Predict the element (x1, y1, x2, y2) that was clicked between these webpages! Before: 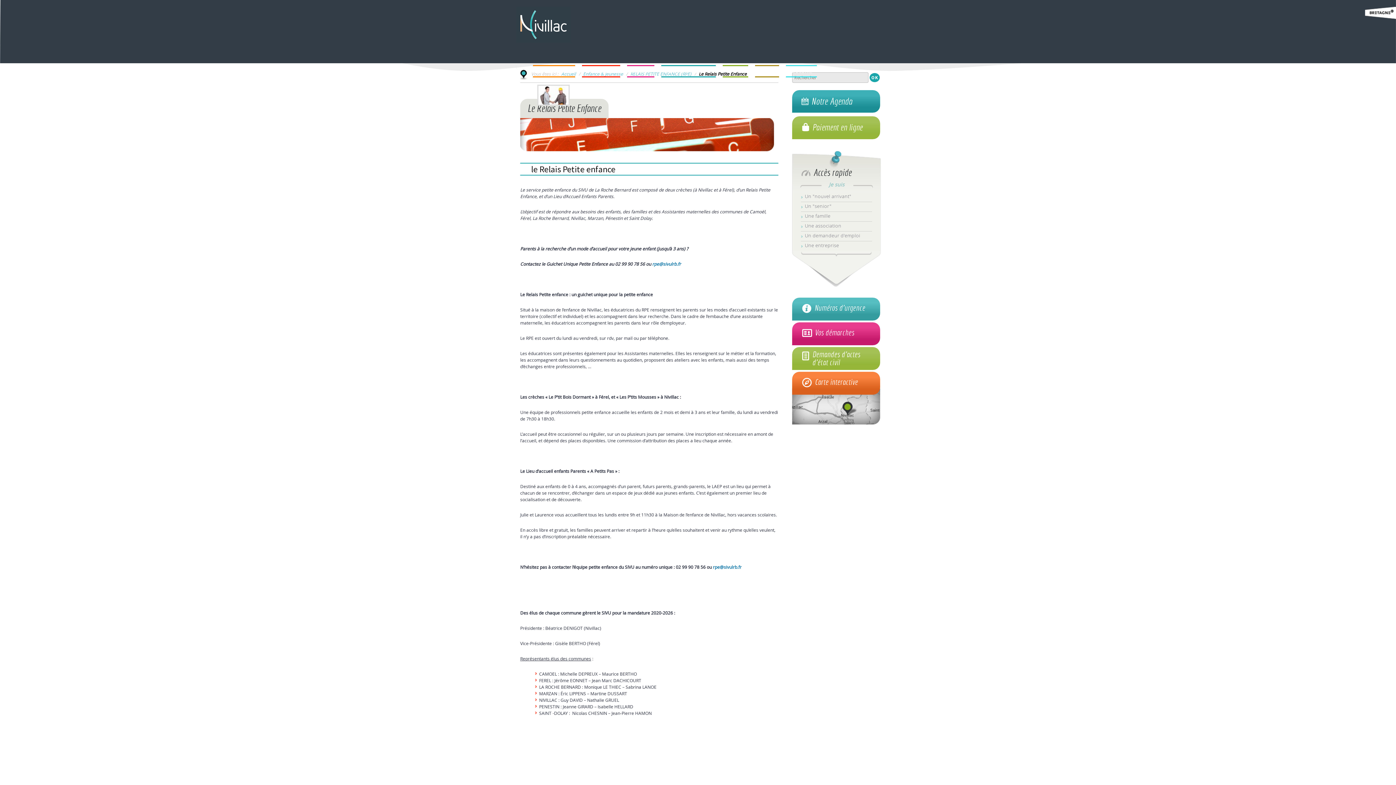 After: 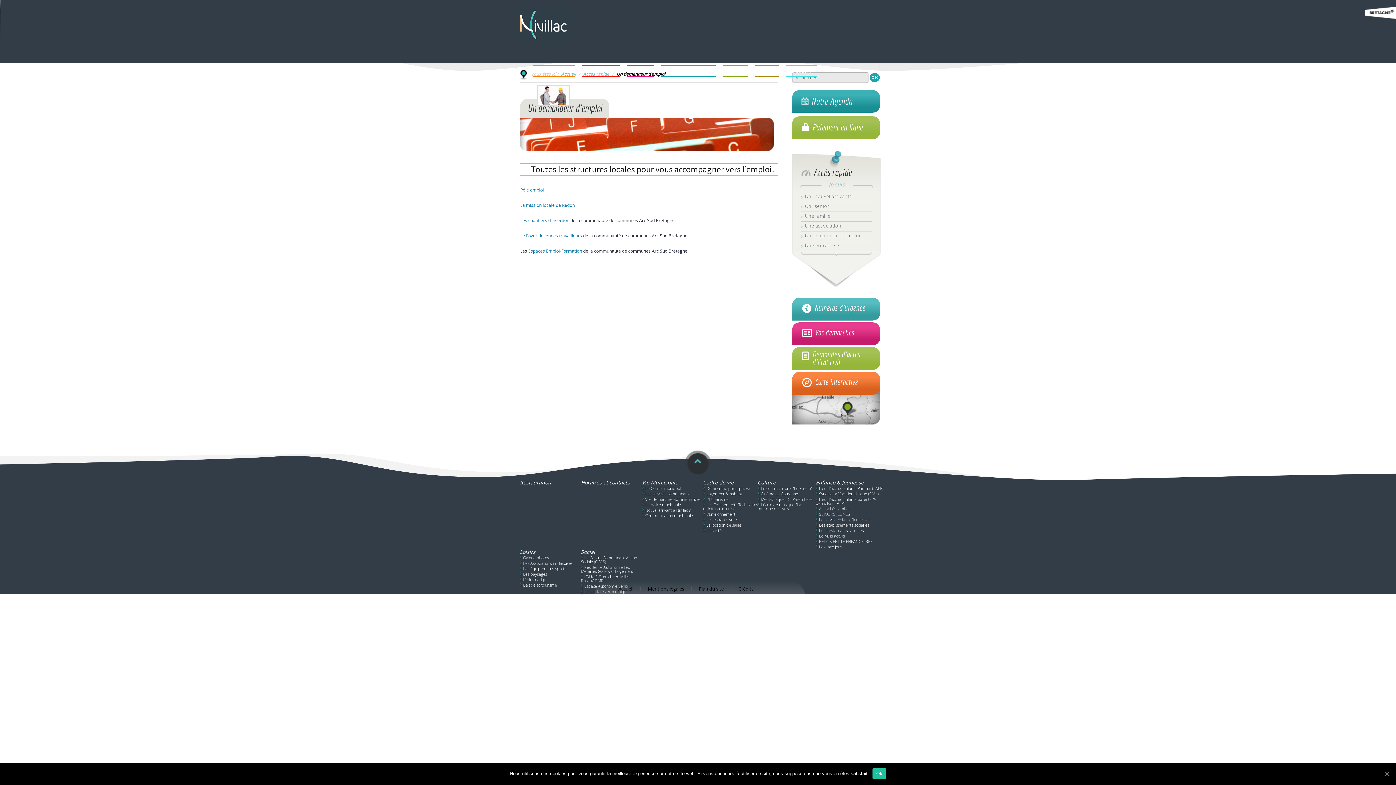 Action: label: Un demandeur d'emploi bbox: (792, 229, 881, 241)